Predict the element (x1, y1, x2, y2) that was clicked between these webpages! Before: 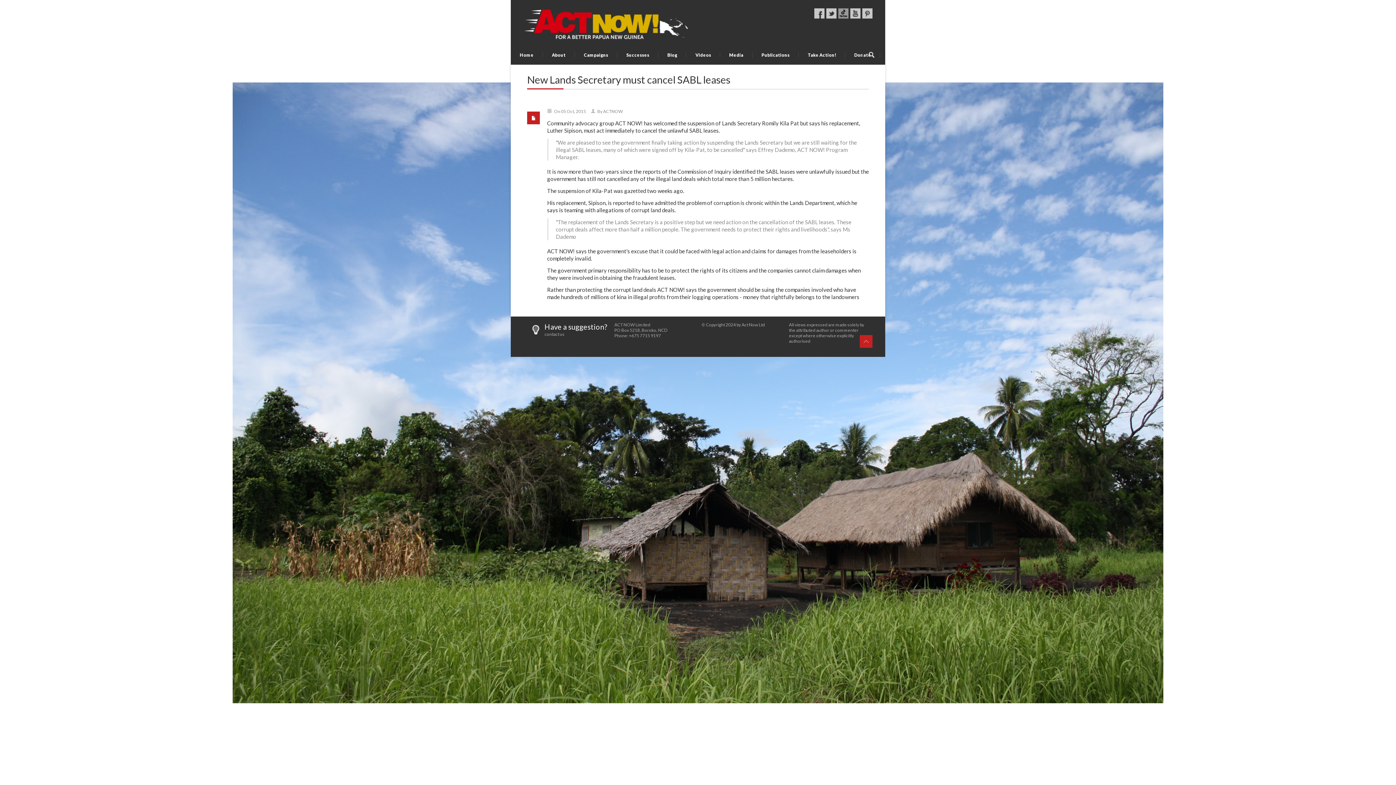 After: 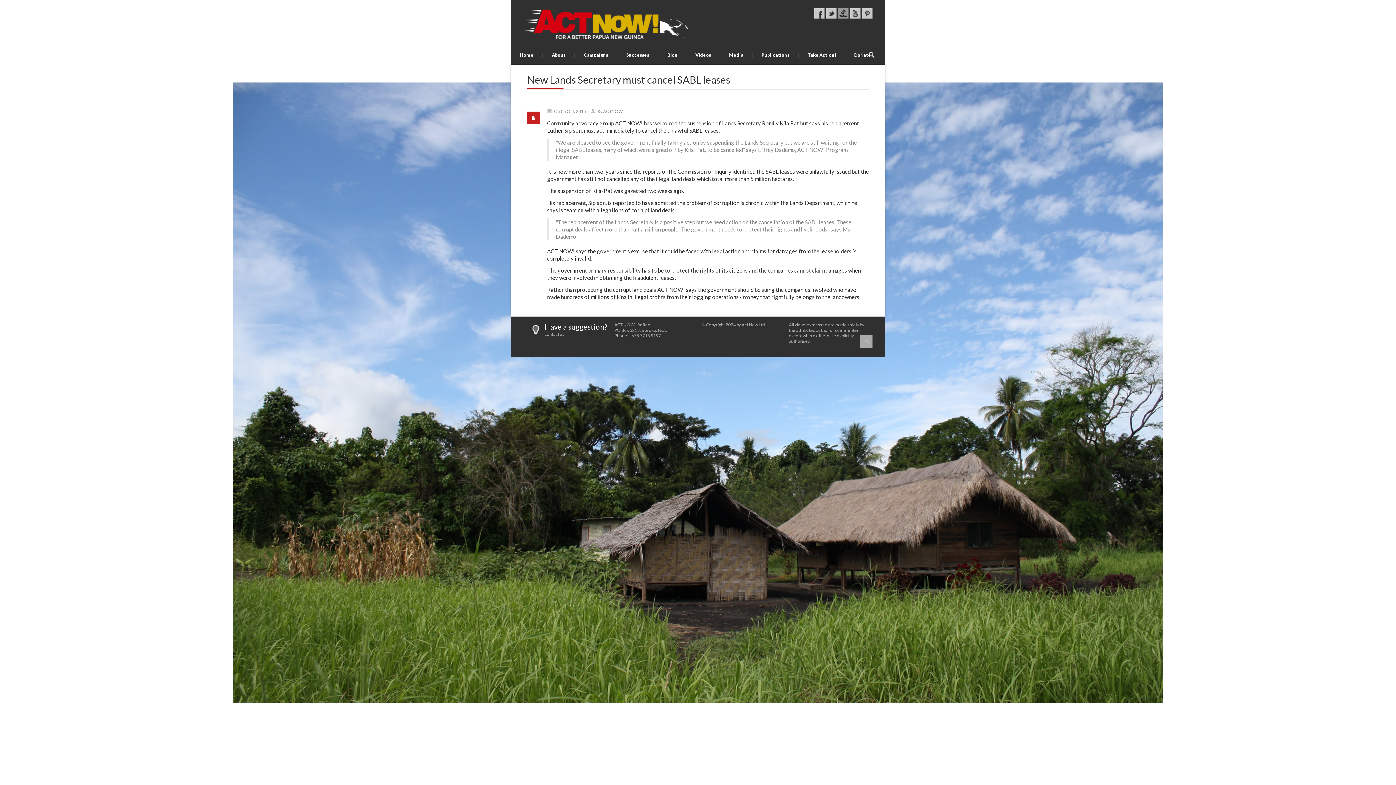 Action: bbox: (860, 335, 872, 348)